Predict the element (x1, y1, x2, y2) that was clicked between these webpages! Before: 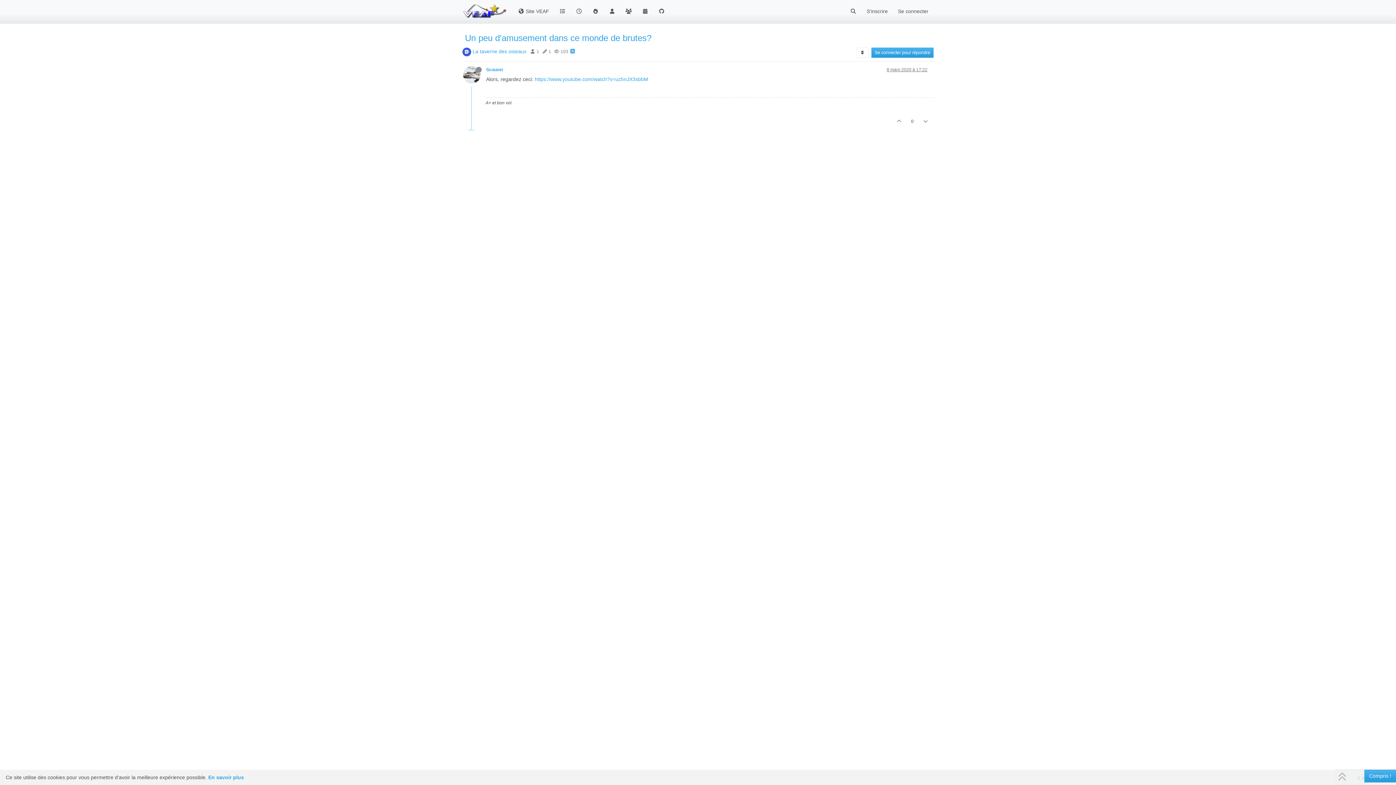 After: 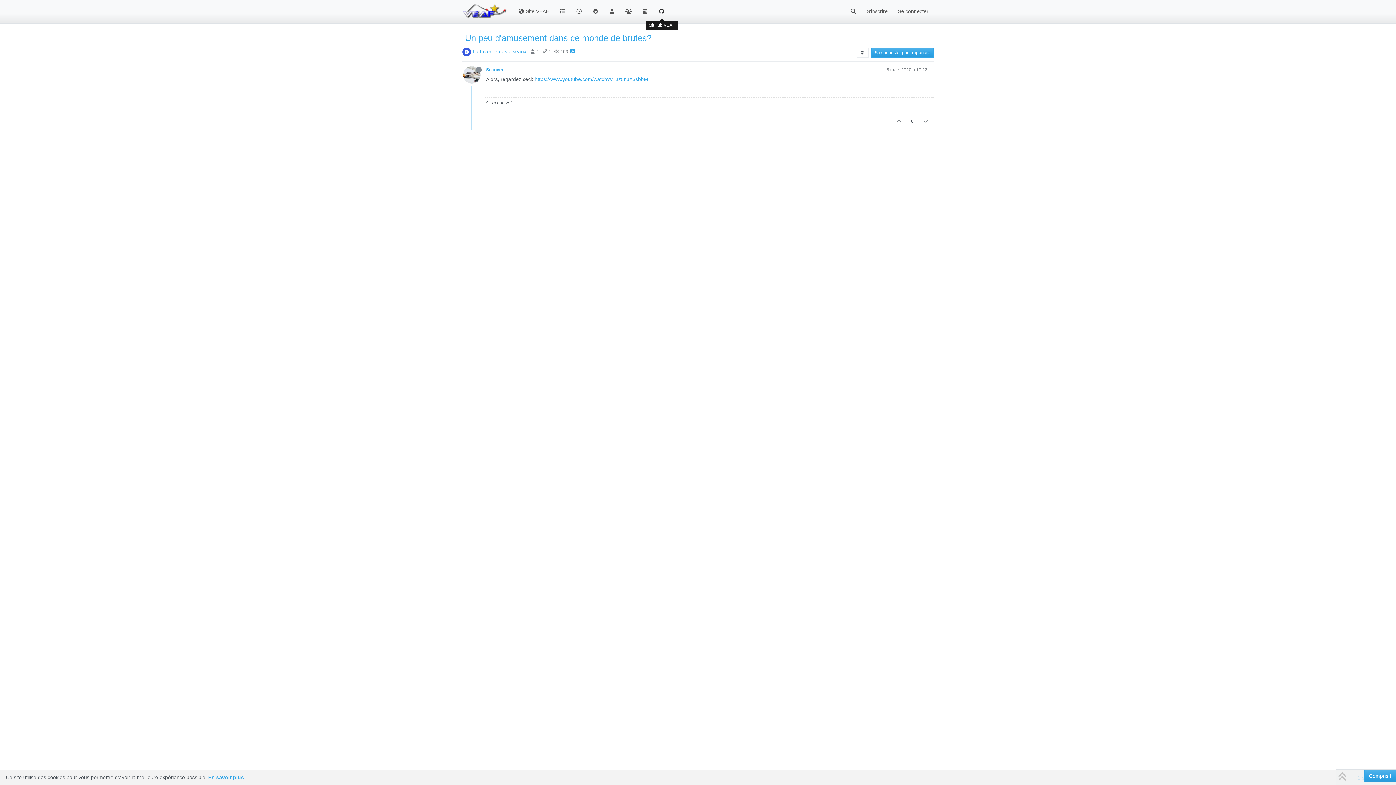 Action: bbox: (653, 4, 670, 18)